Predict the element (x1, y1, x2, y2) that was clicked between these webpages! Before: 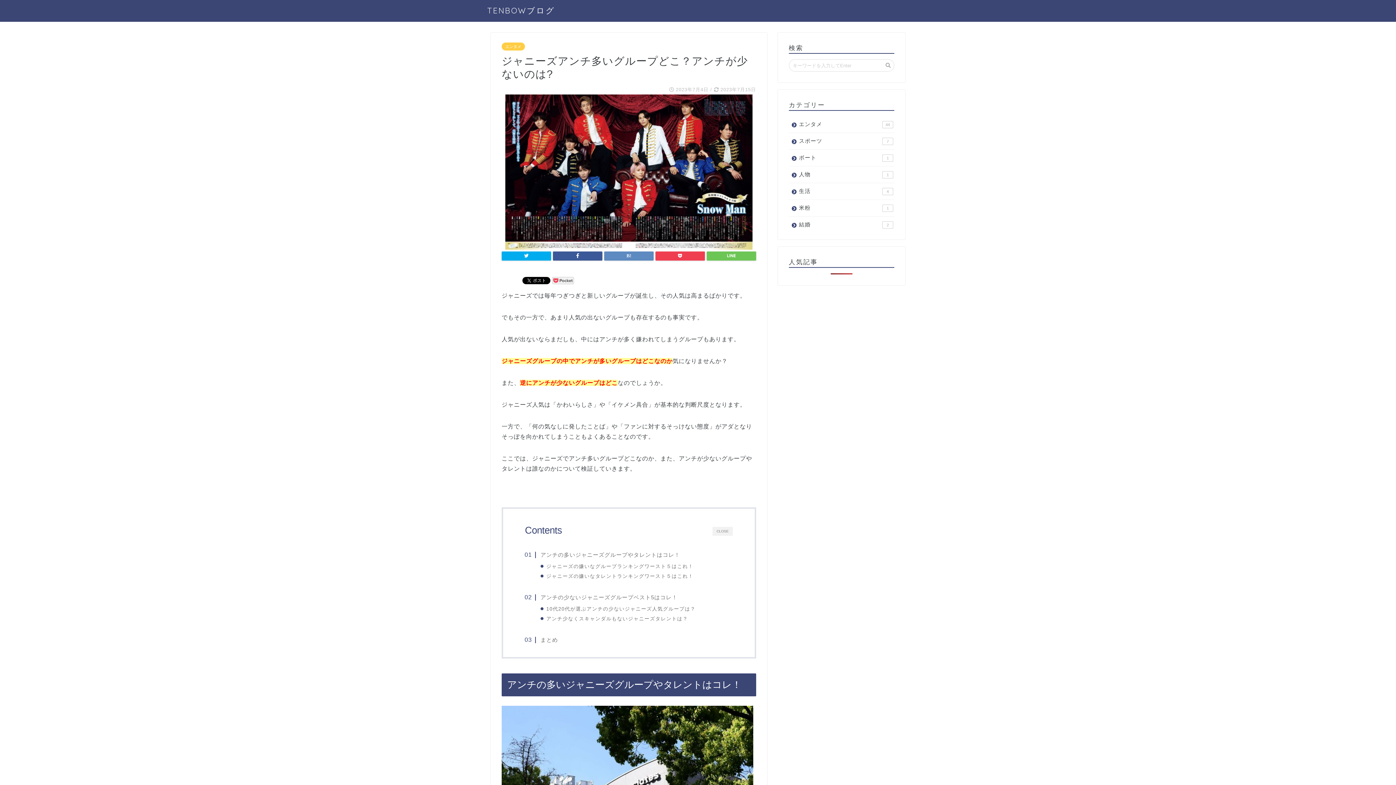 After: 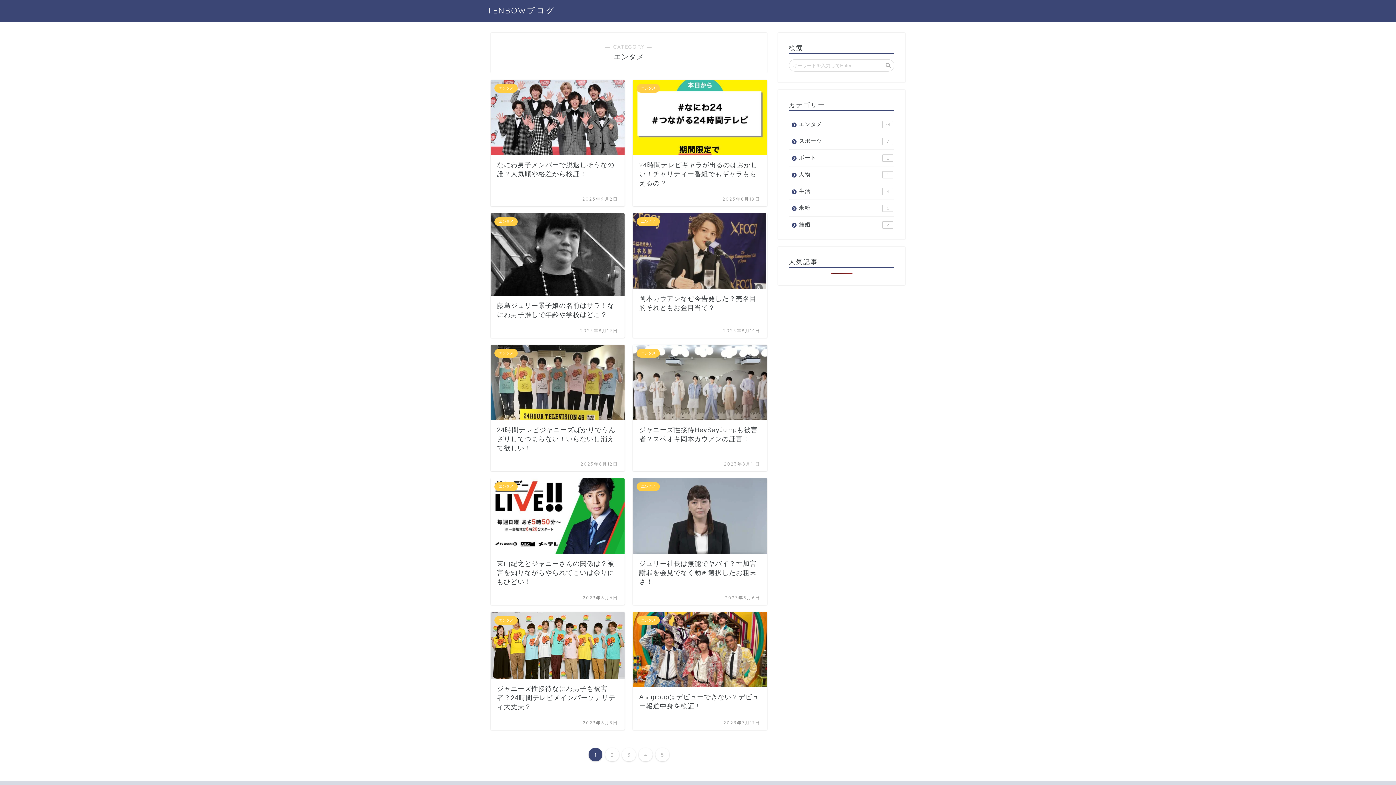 Action: bbox: (501, 42, 525, 50) label: エンタメ